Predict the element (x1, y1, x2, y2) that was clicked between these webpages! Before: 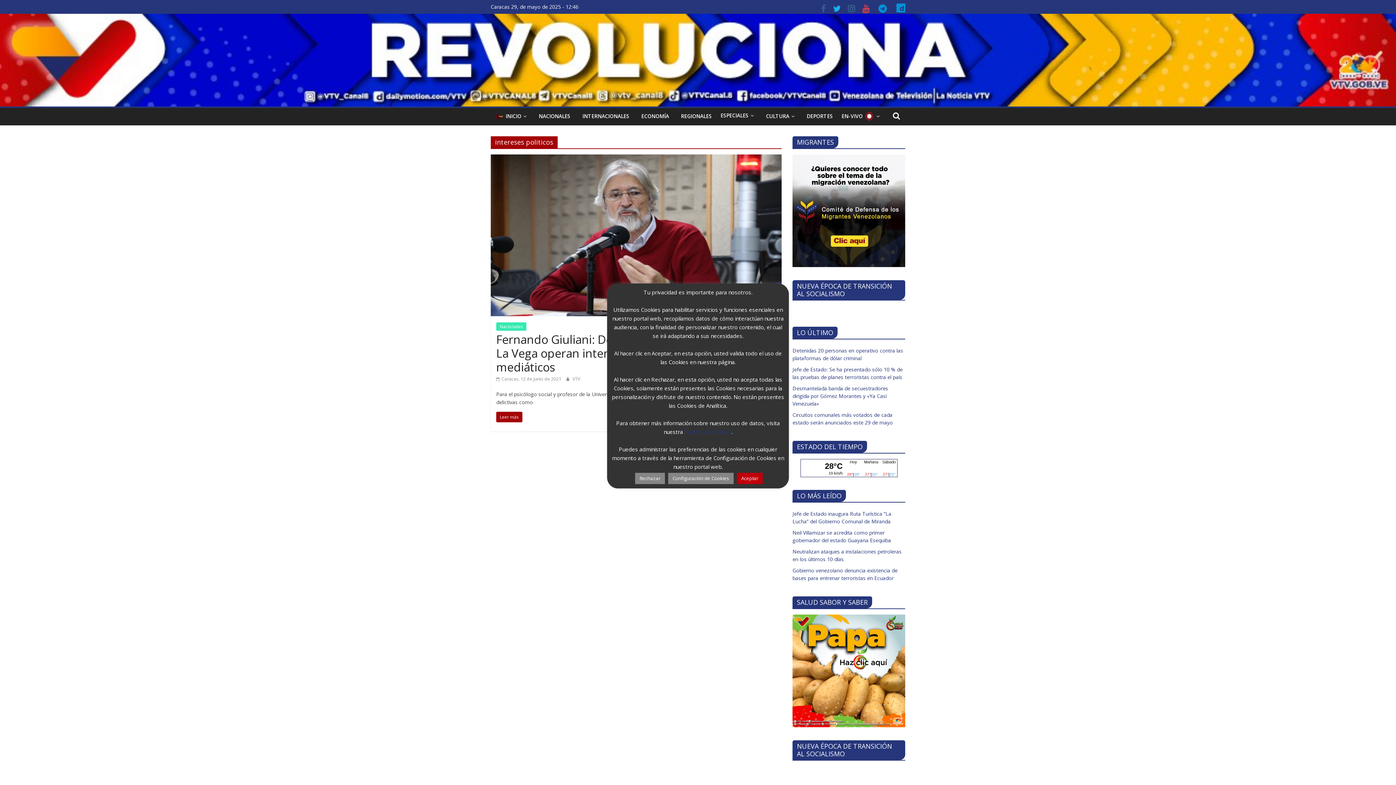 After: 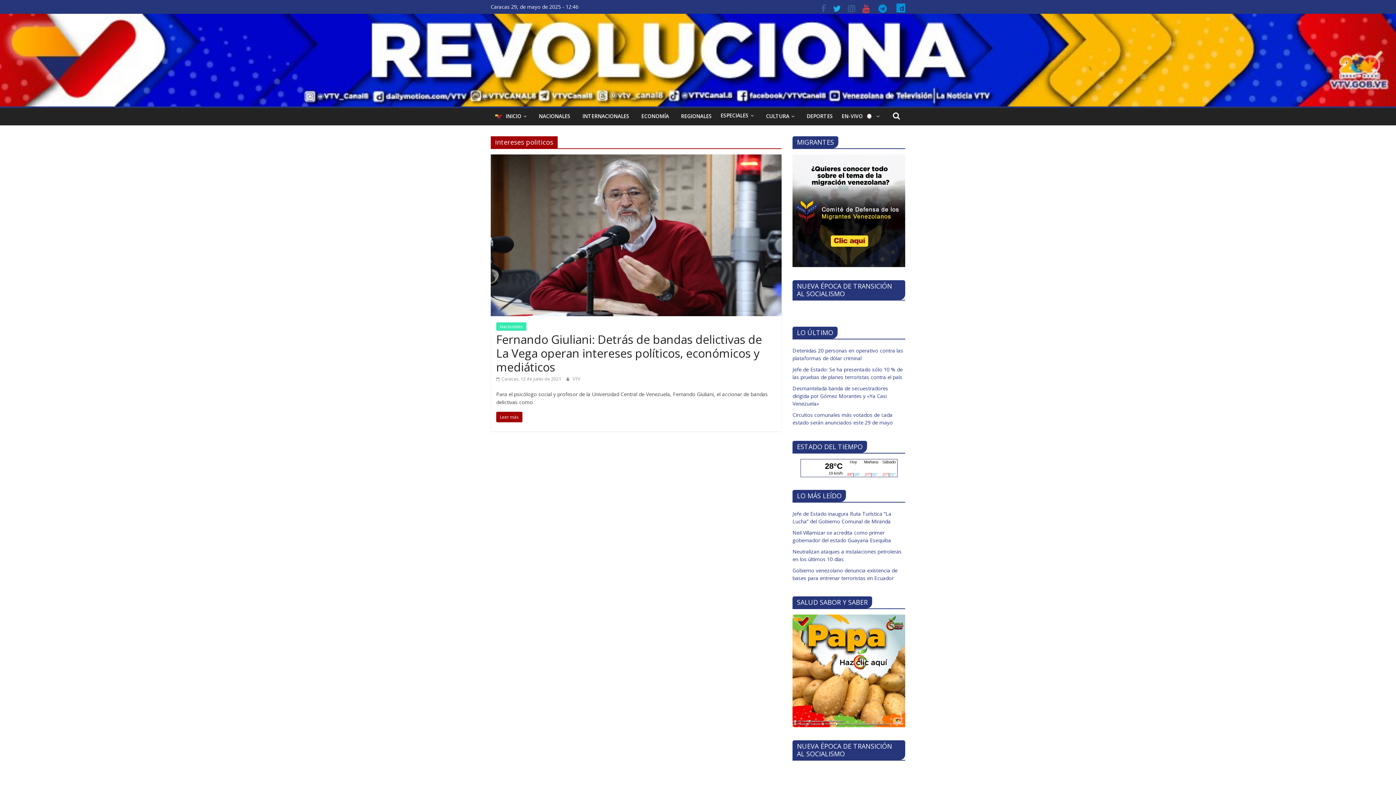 Action: bbox: (635, 473, 665, 484) label: Rechazar